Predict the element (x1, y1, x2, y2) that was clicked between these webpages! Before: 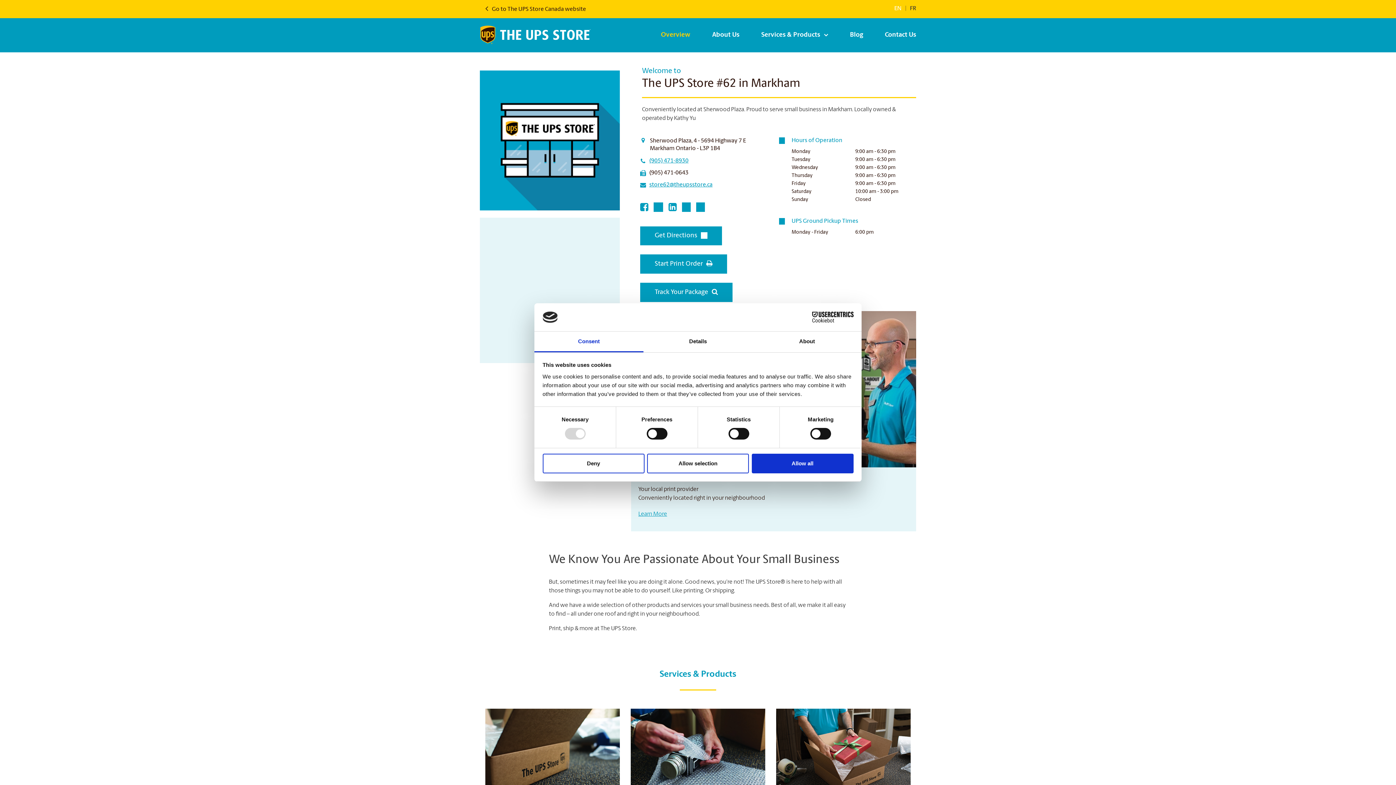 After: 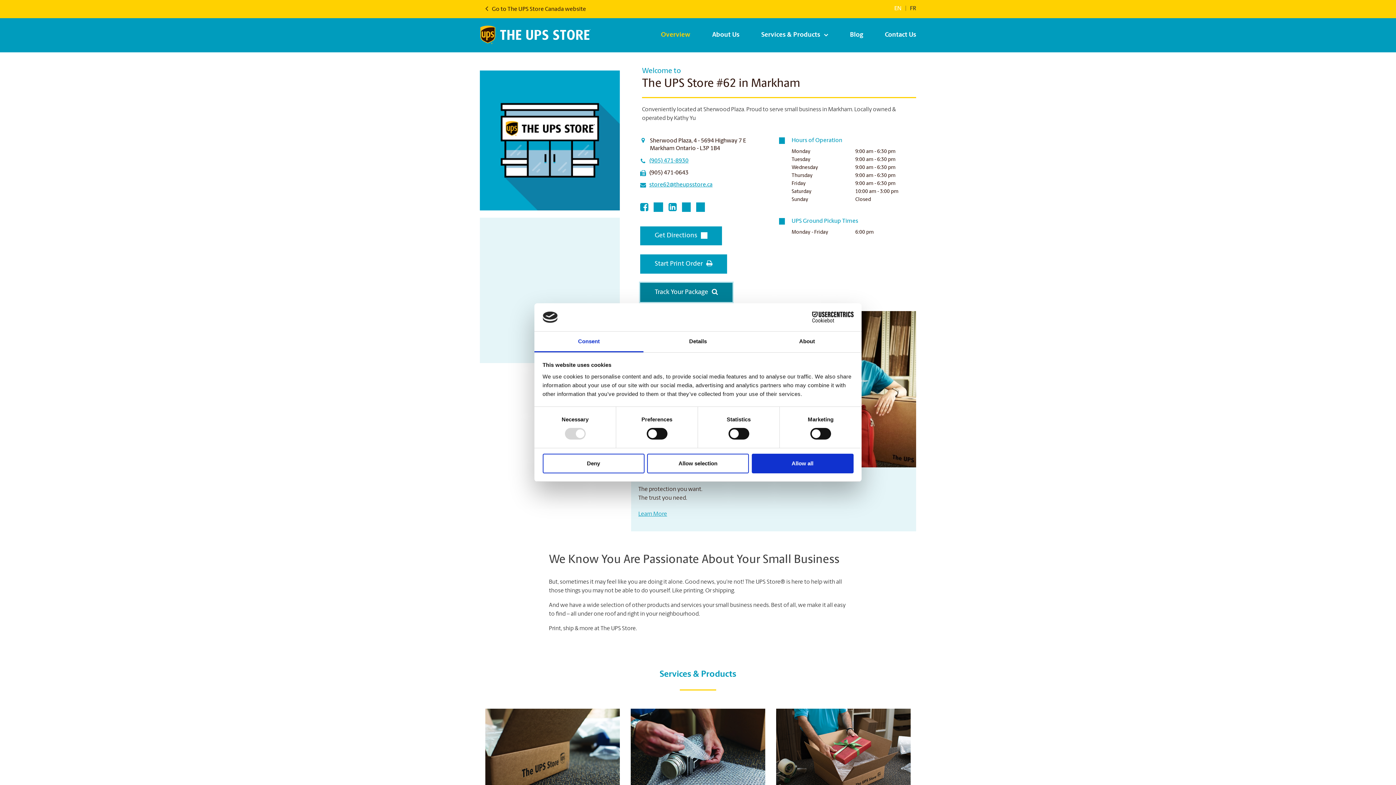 Action: label: Track Your Package bbox: (640, 282, 732, 302)